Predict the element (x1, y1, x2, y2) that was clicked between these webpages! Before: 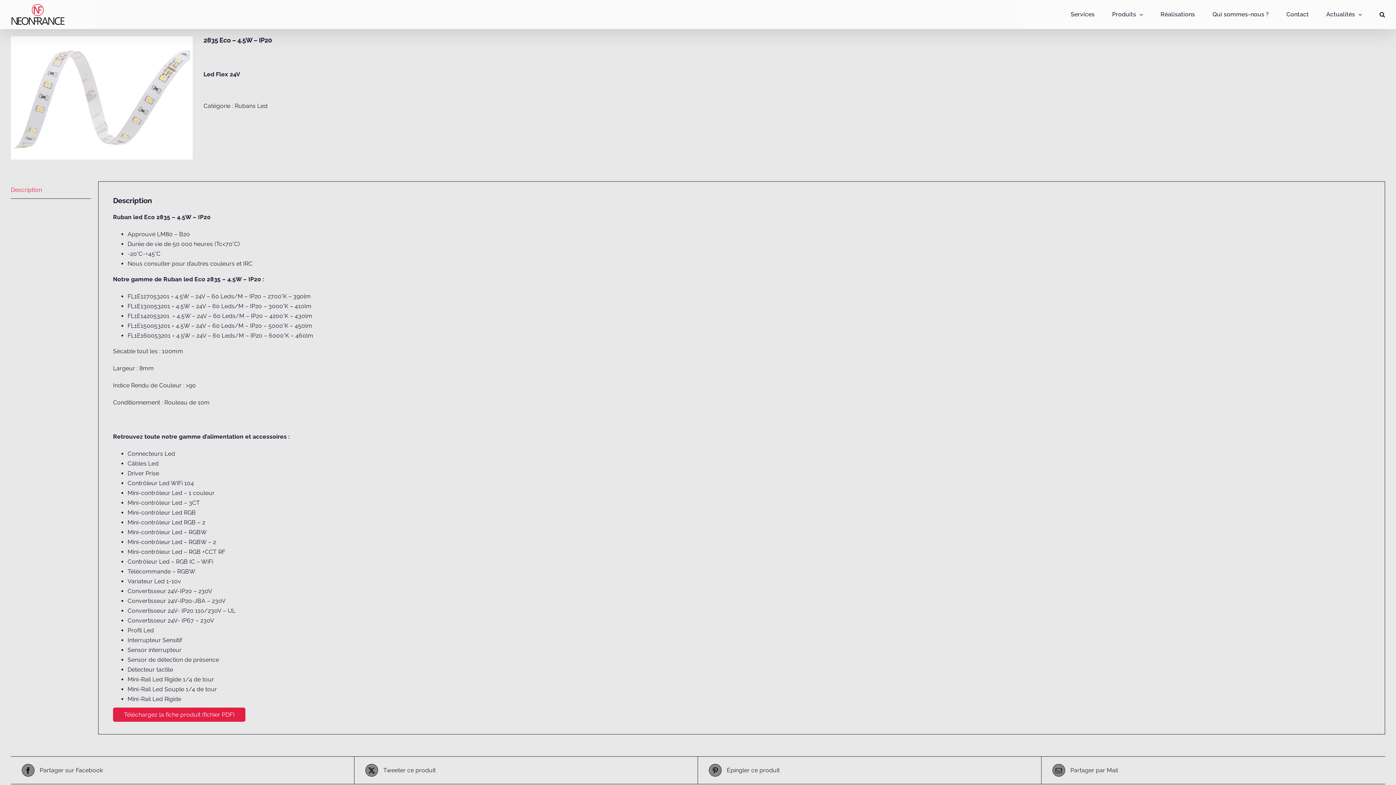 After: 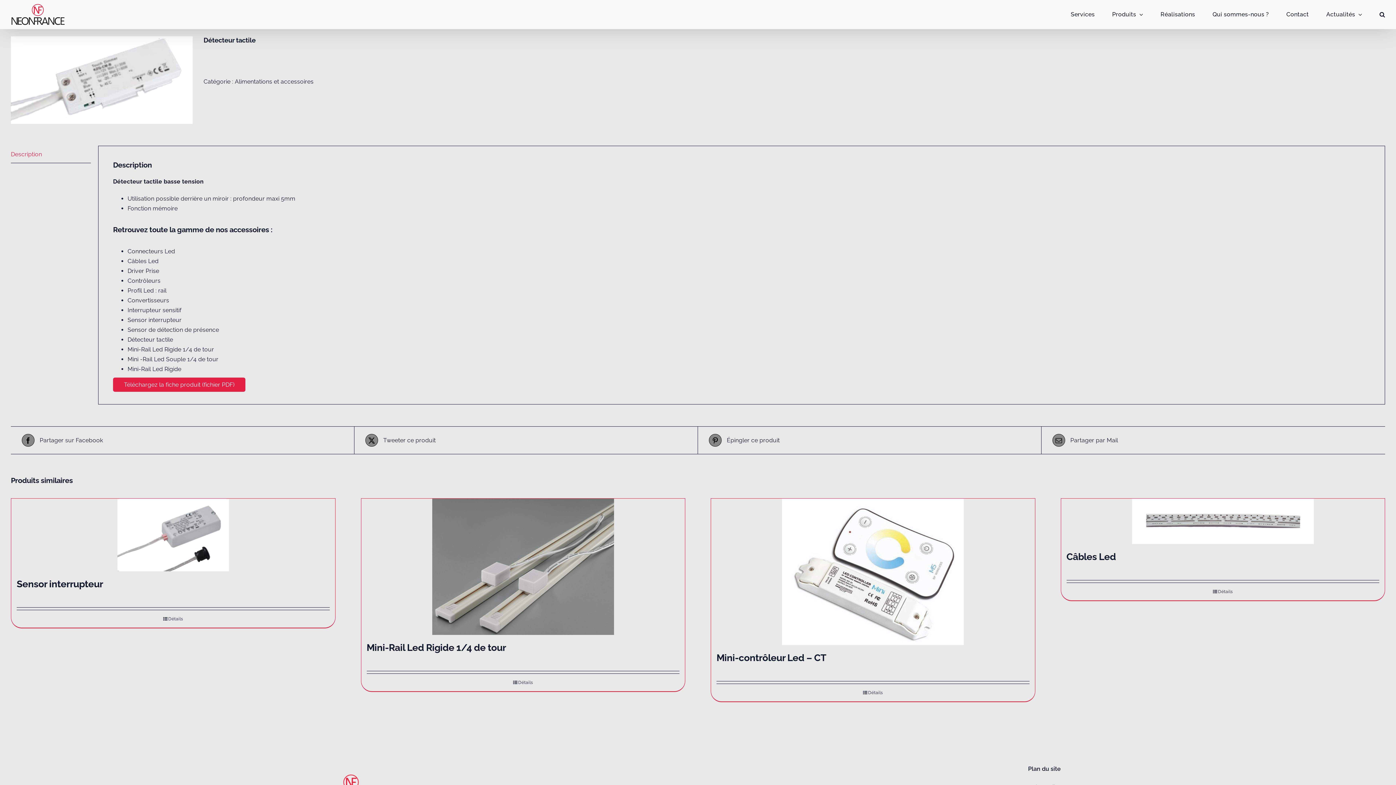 Action: label: Détecteur tactile bbox: (127, 666, 173, 673)